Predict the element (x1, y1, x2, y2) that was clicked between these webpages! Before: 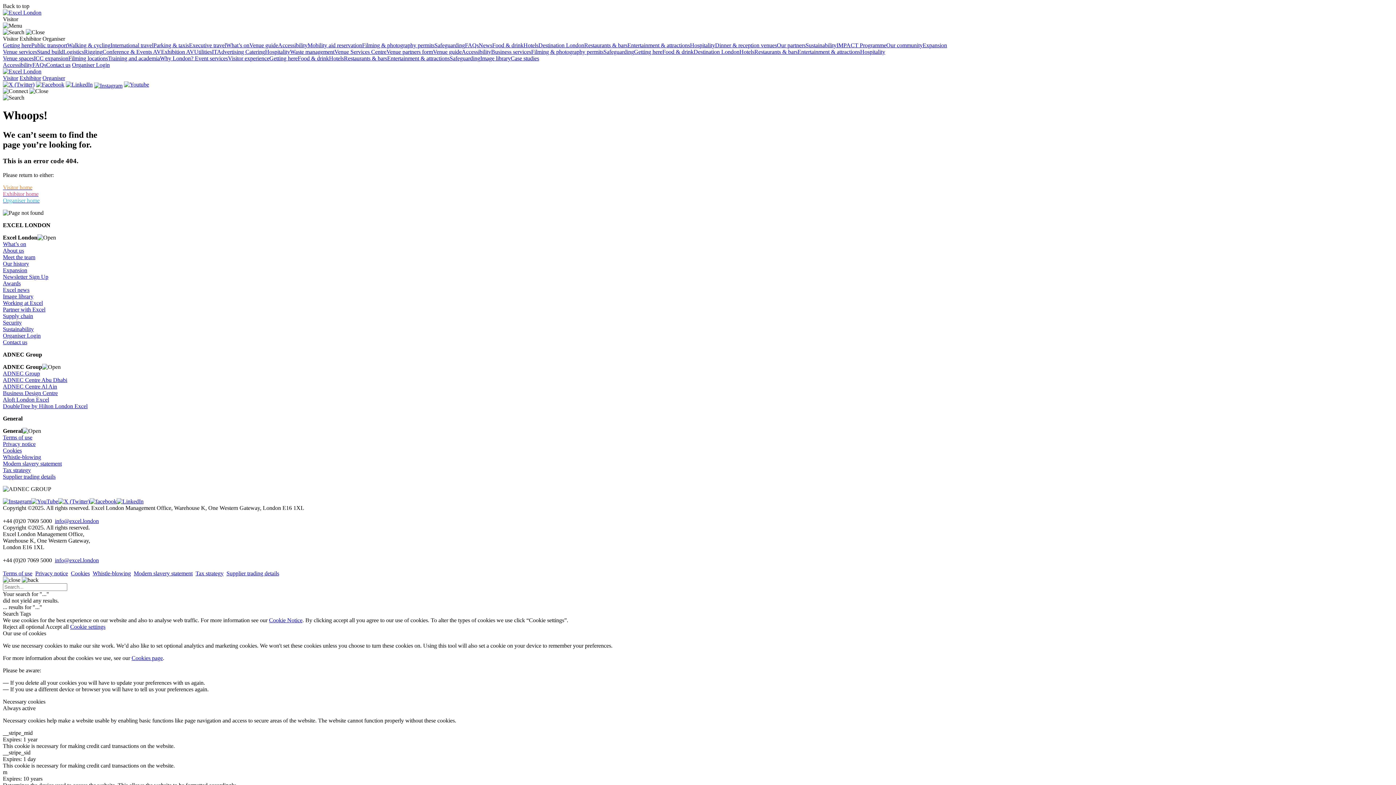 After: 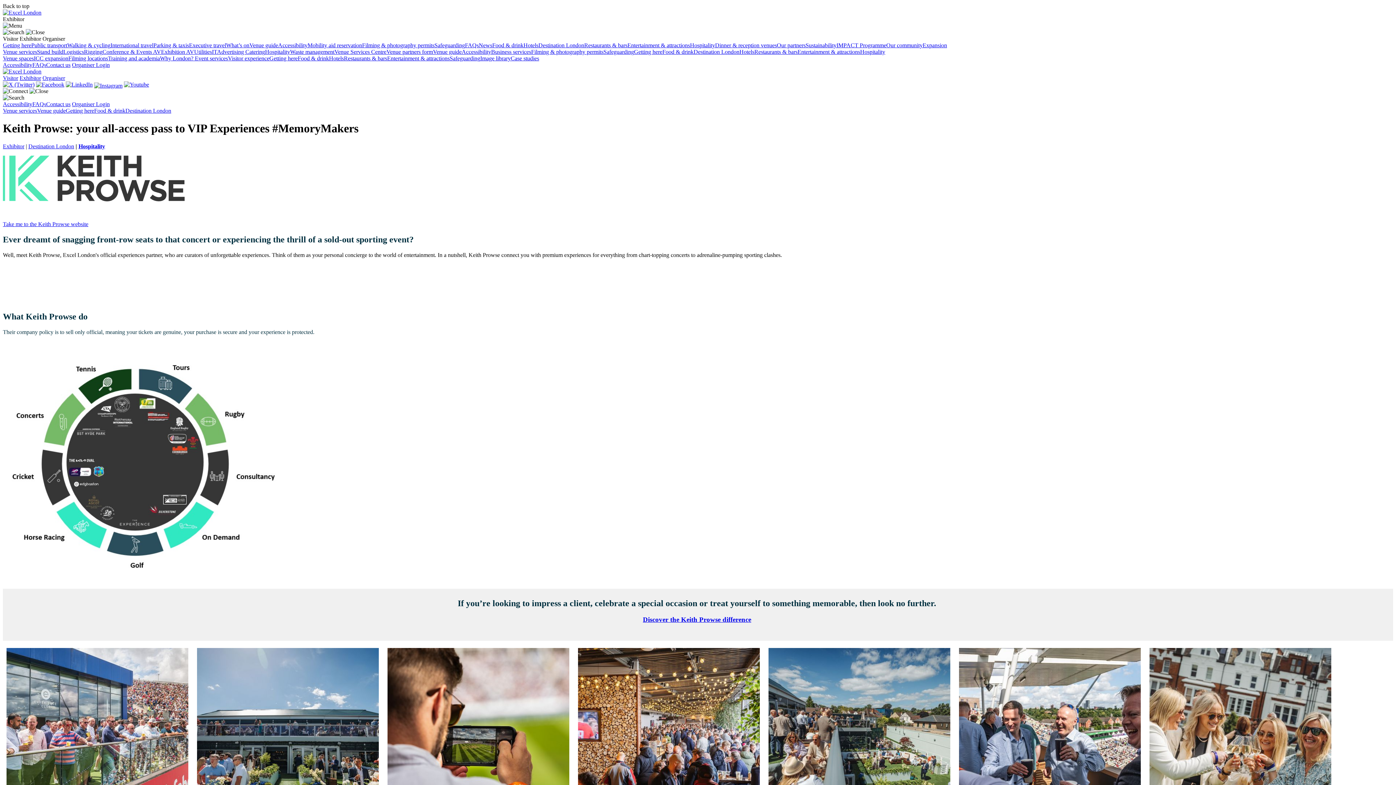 Action: bbox: (860, 48, 885, 54) label: Hospitality